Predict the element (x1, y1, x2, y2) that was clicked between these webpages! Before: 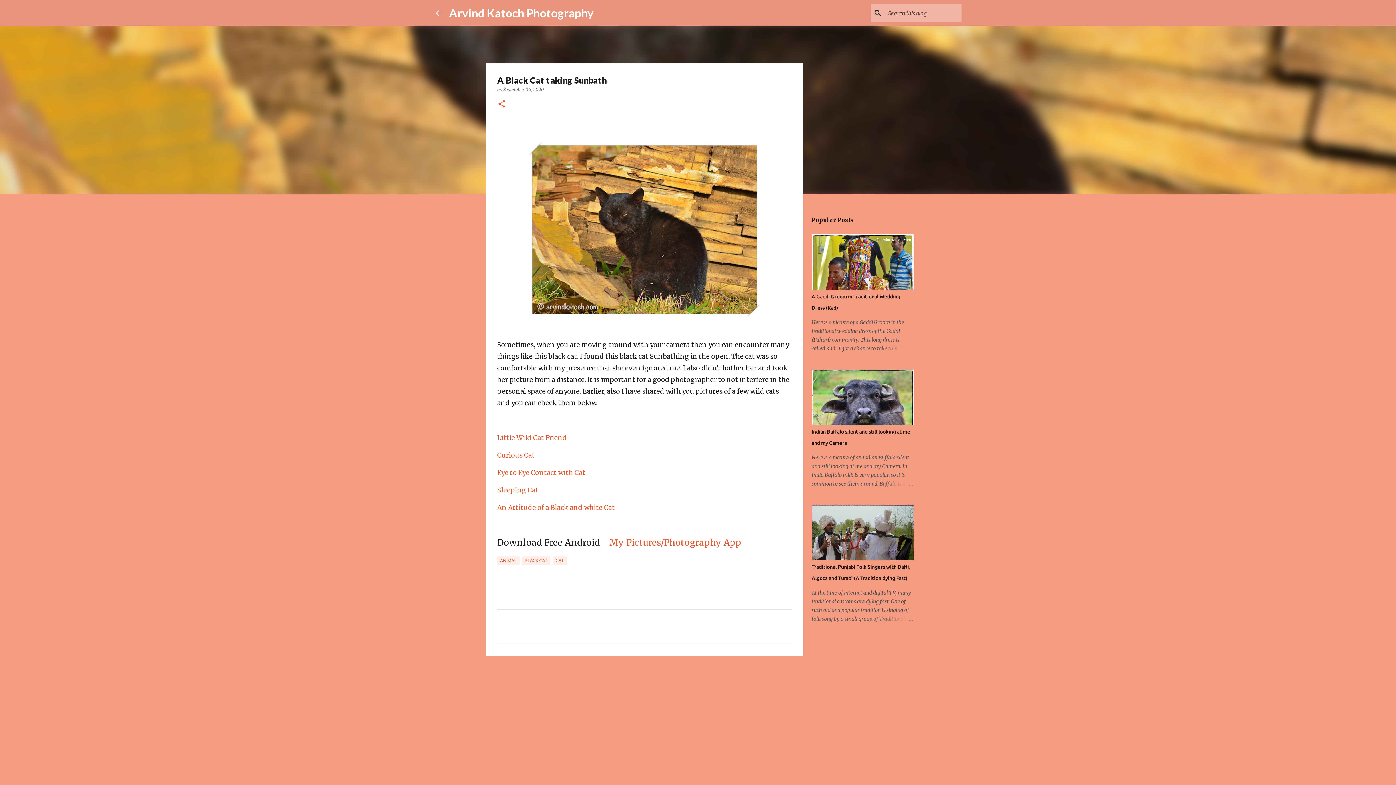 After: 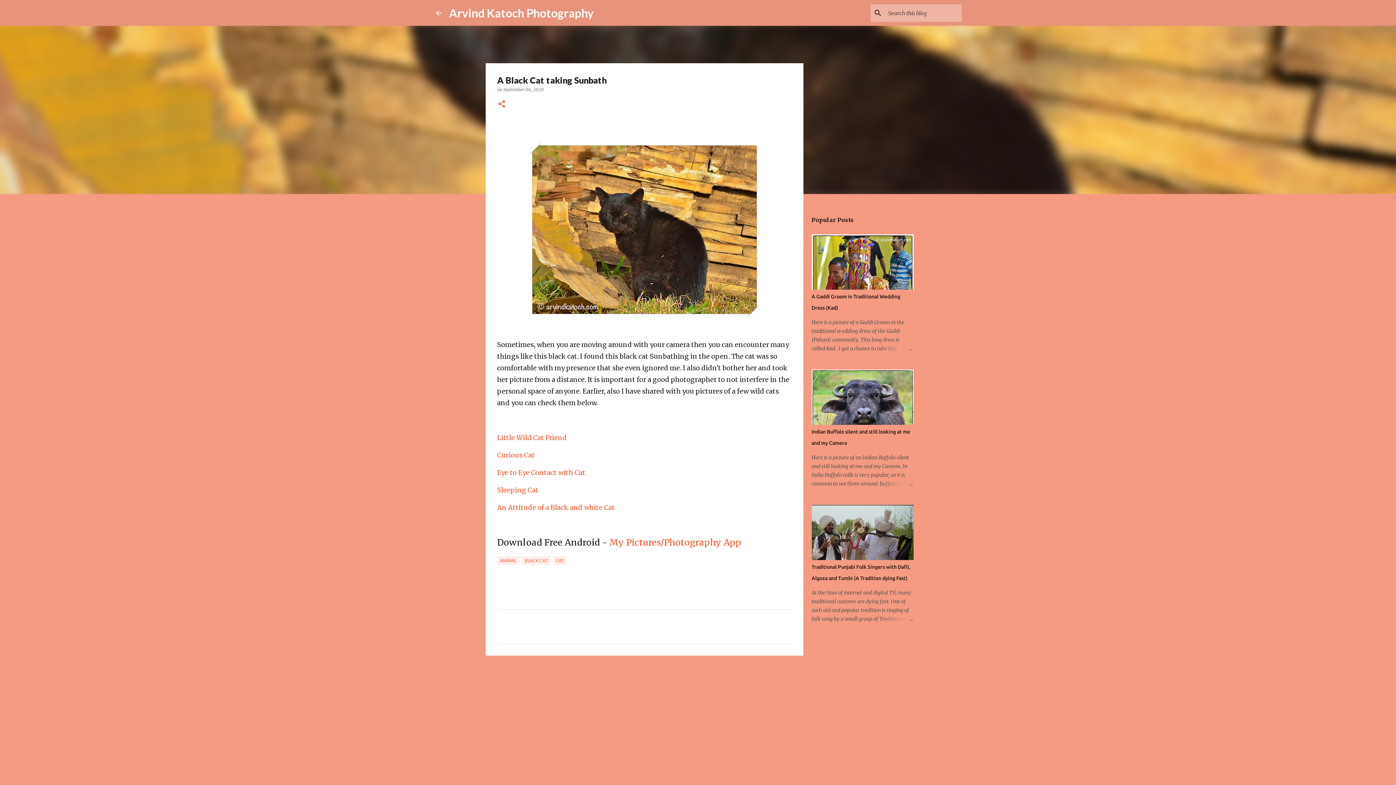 Action: bbox: (497, 504, 615, 511) label: An Attitude of a Black and white Cat